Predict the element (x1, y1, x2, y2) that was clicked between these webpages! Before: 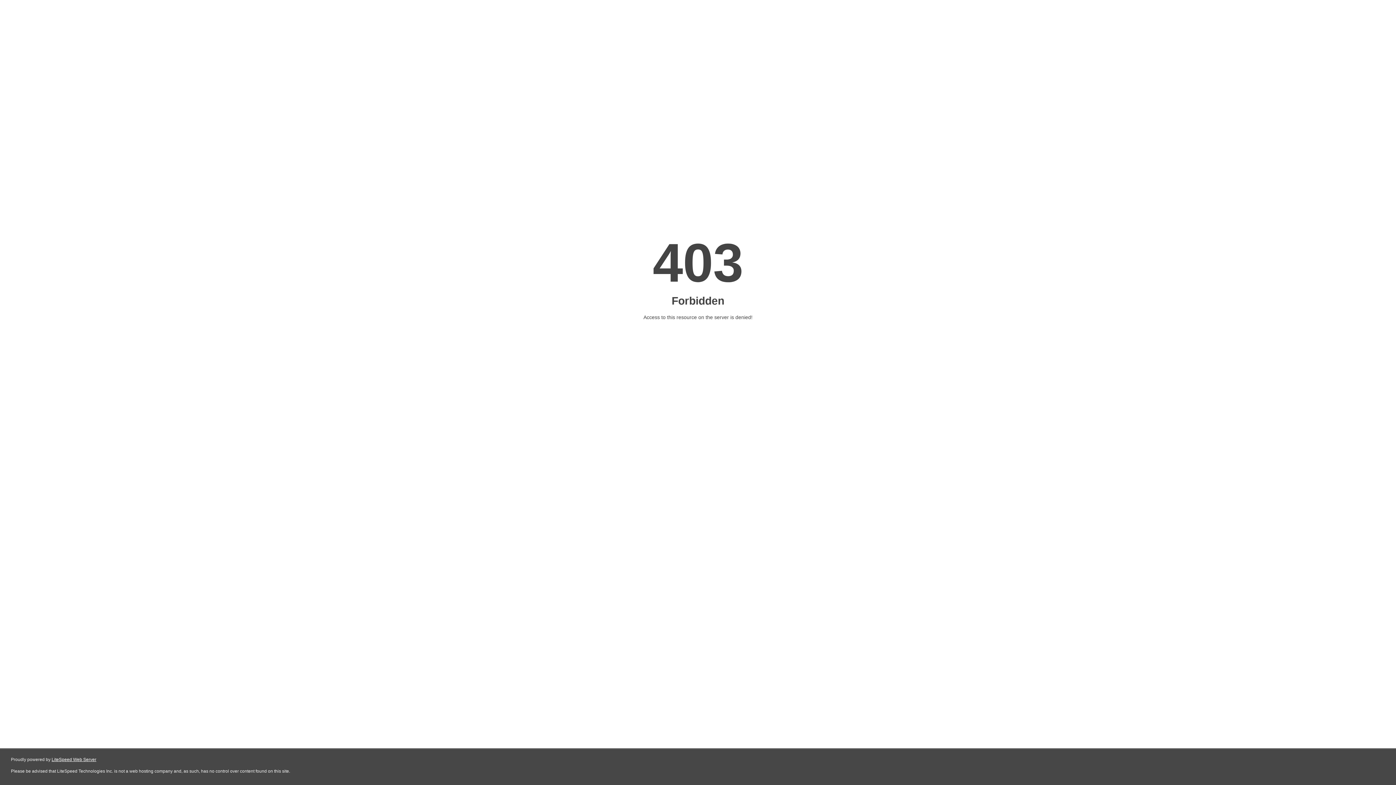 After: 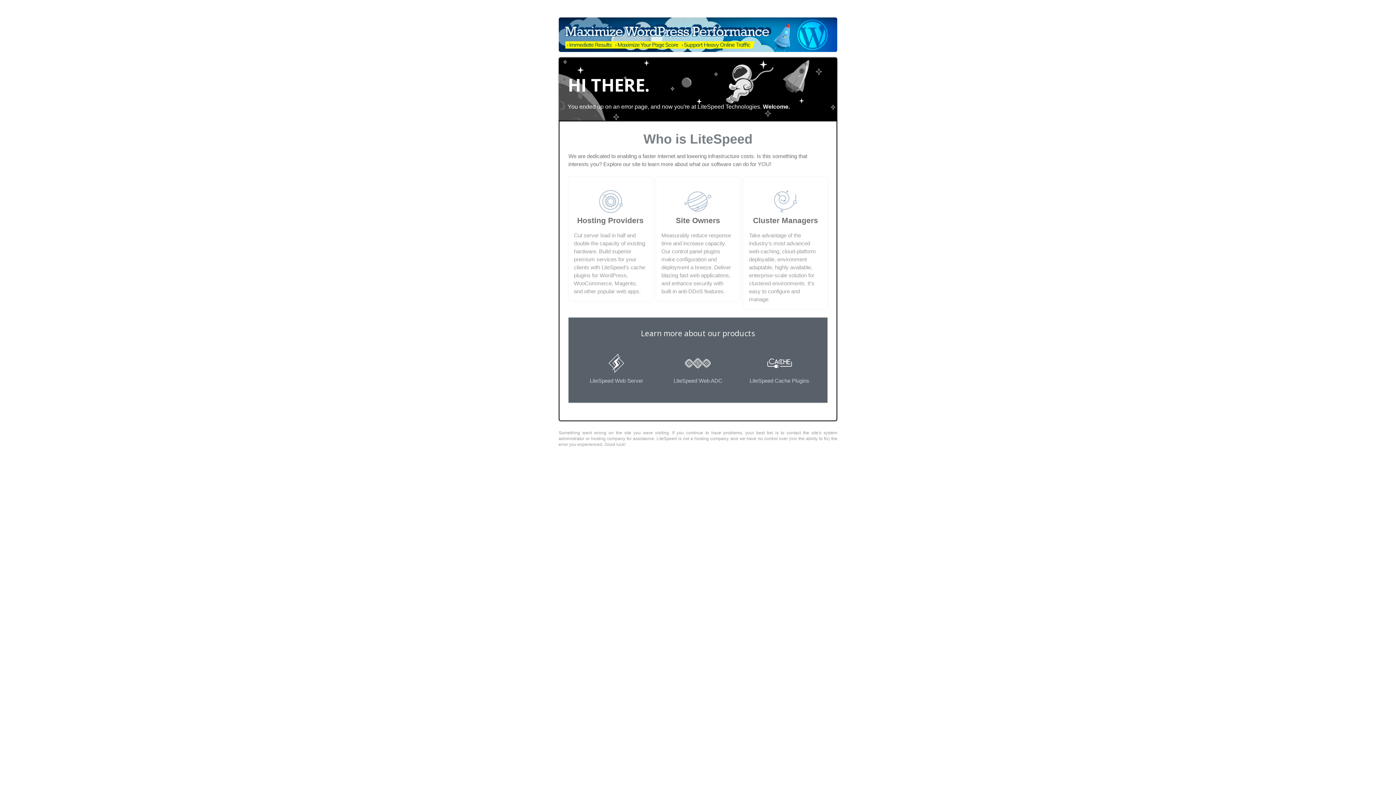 Action: bbox: (51, 757, 96, 762) label: LiteSpeed Web Server